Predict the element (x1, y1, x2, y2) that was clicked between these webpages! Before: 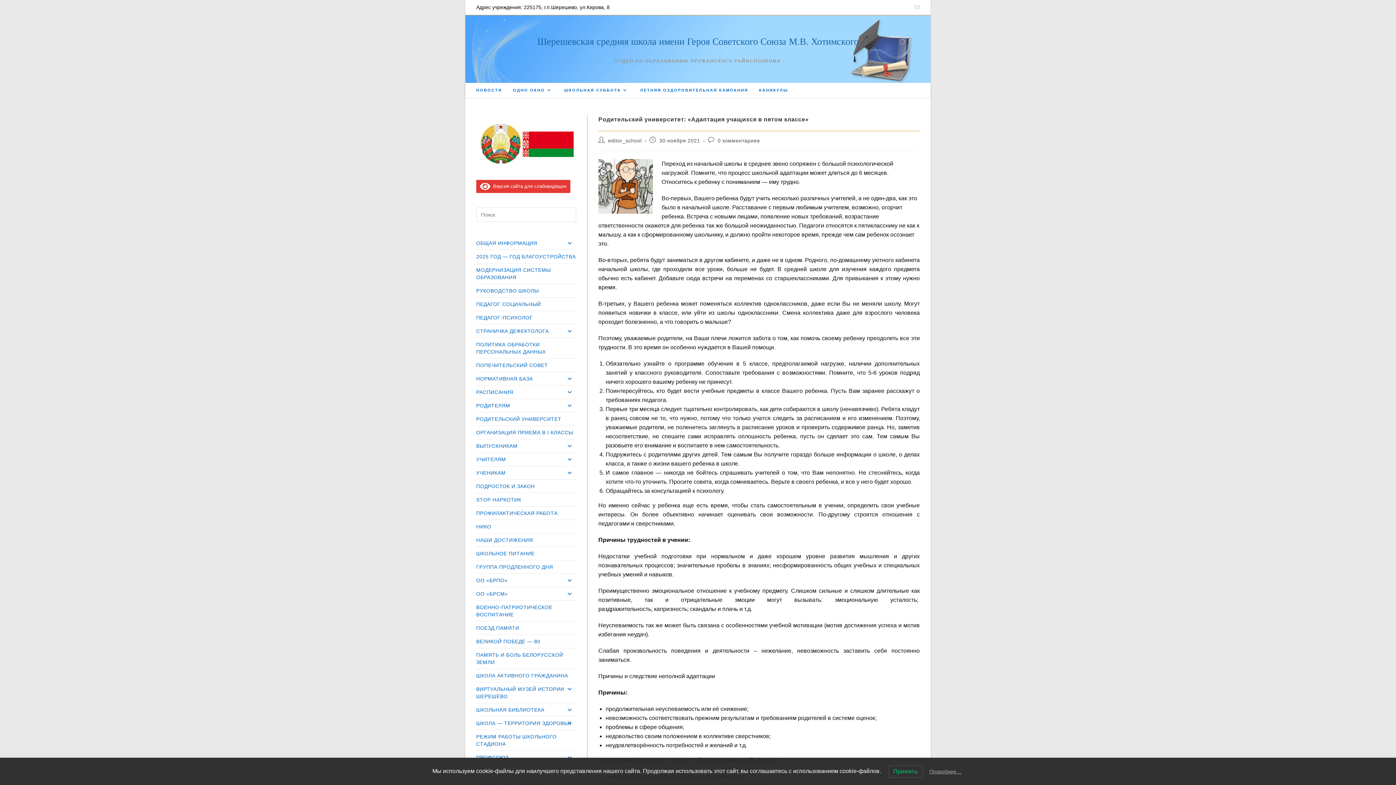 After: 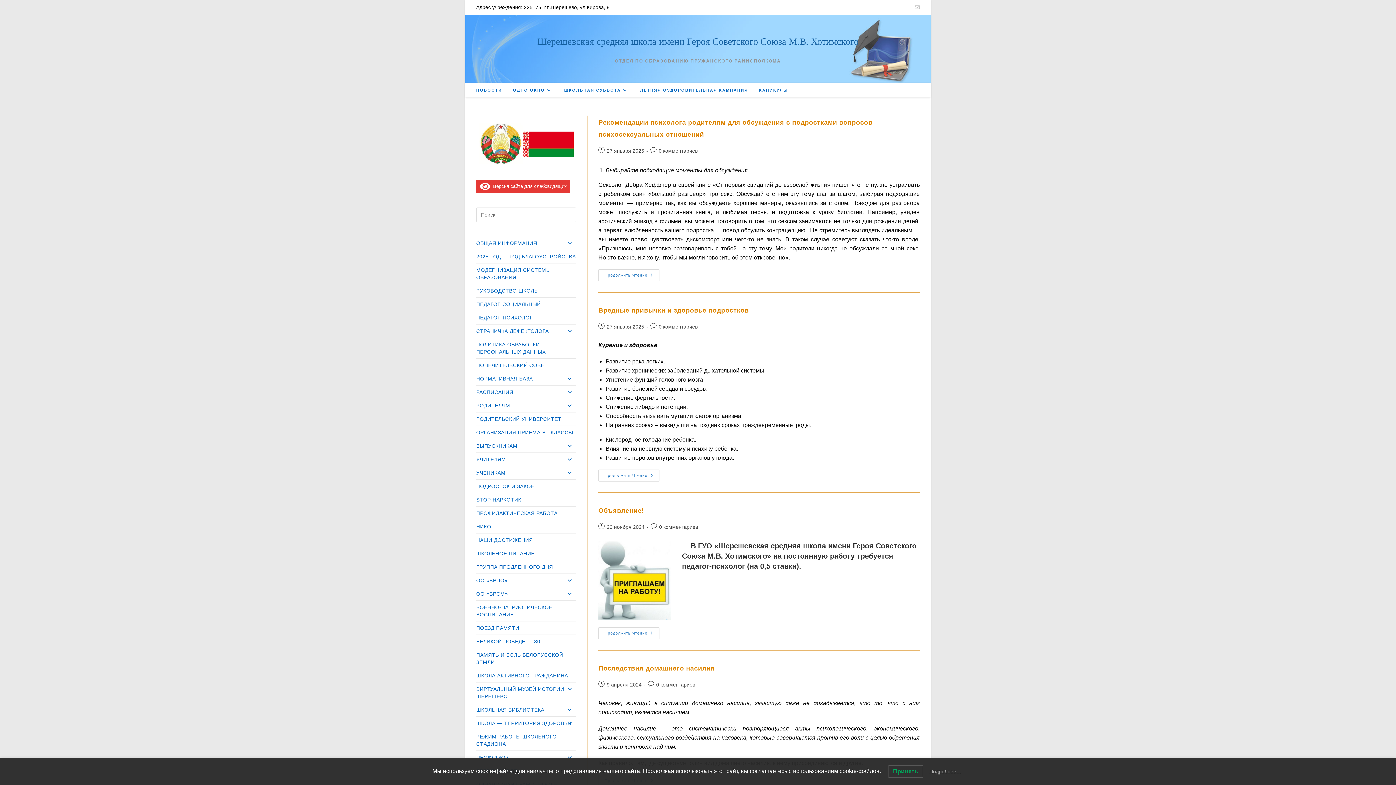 Action: bbox: (476, 311, 576, 324) label: ПЕДАГОГ-ПСИХОЛОГ